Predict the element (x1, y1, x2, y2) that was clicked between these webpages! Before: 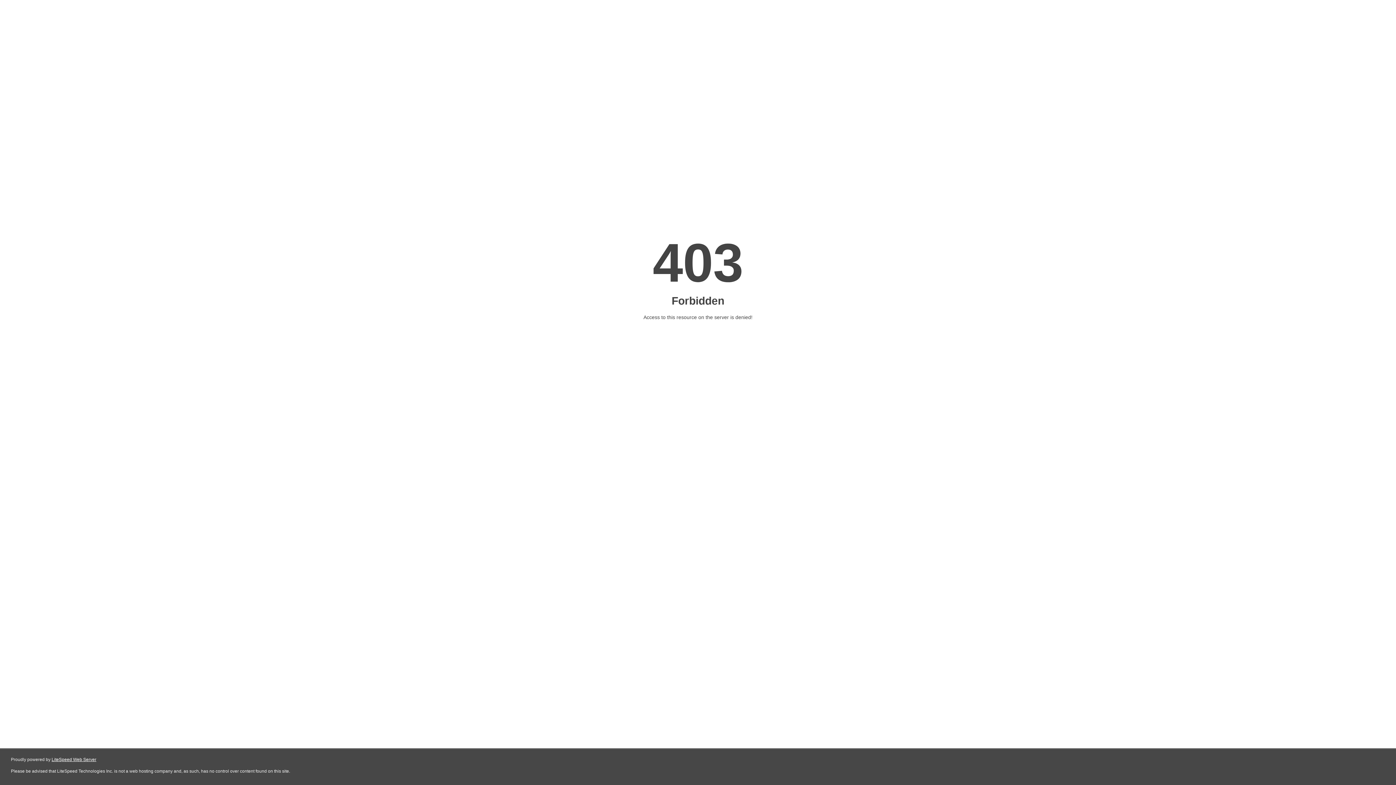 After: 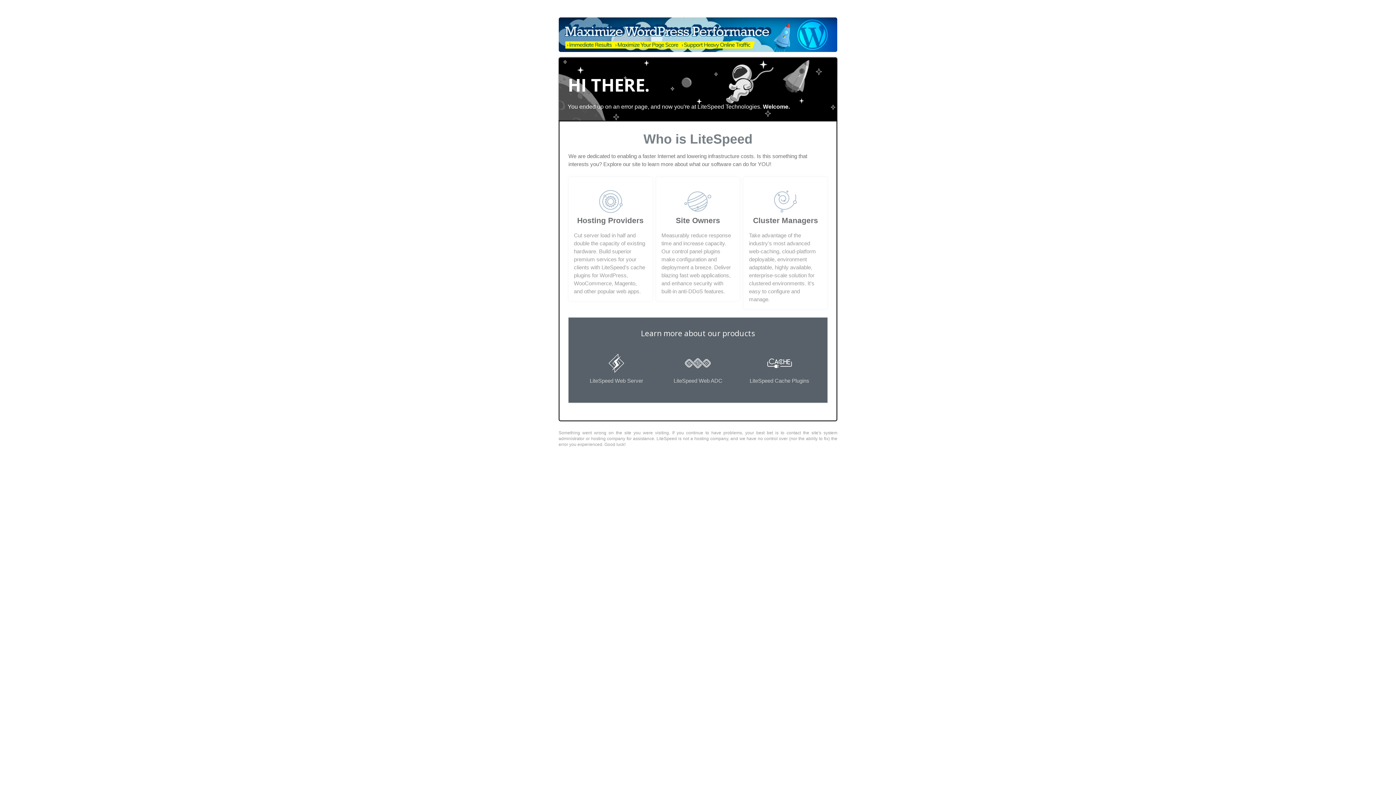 Action: bbox: (51, 757, 96, 762) label: LiteSpeed Web Server